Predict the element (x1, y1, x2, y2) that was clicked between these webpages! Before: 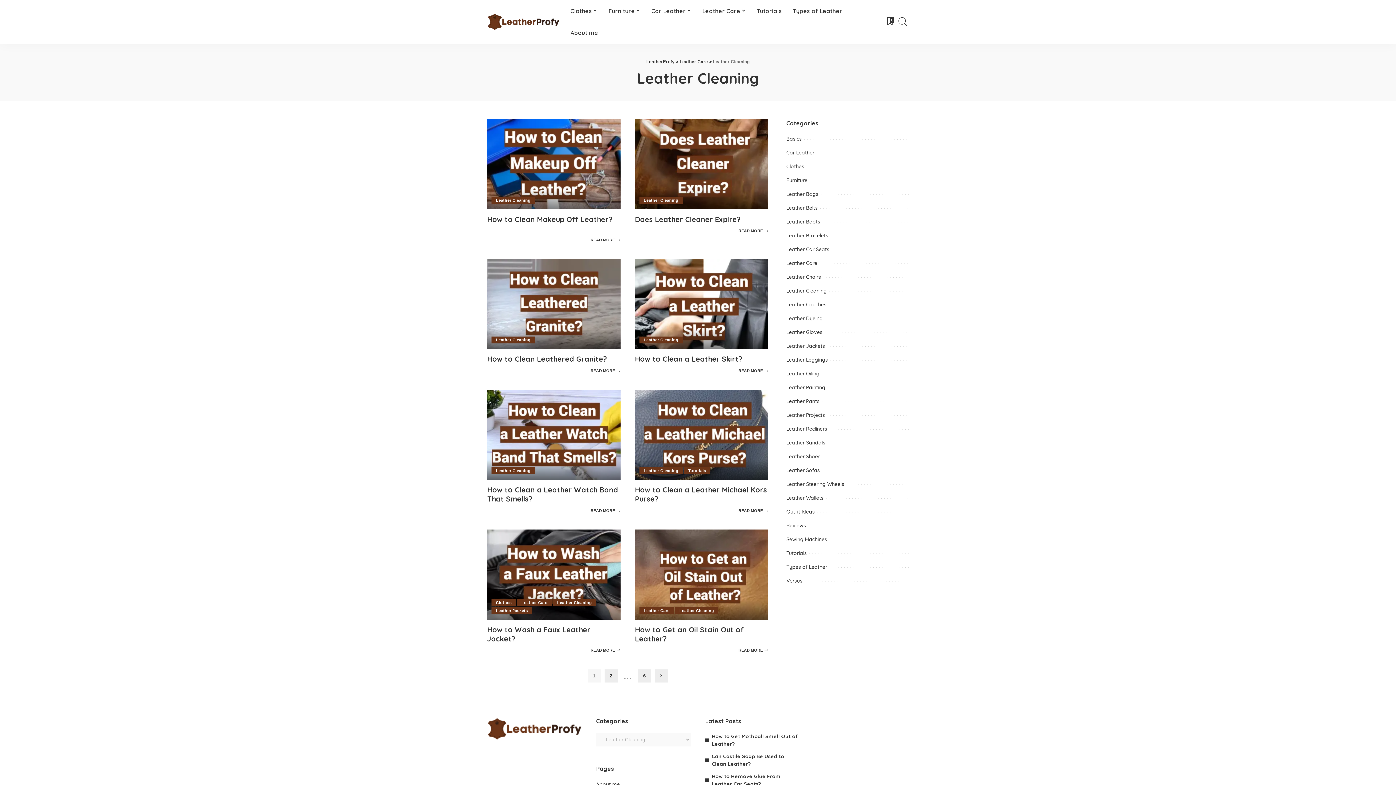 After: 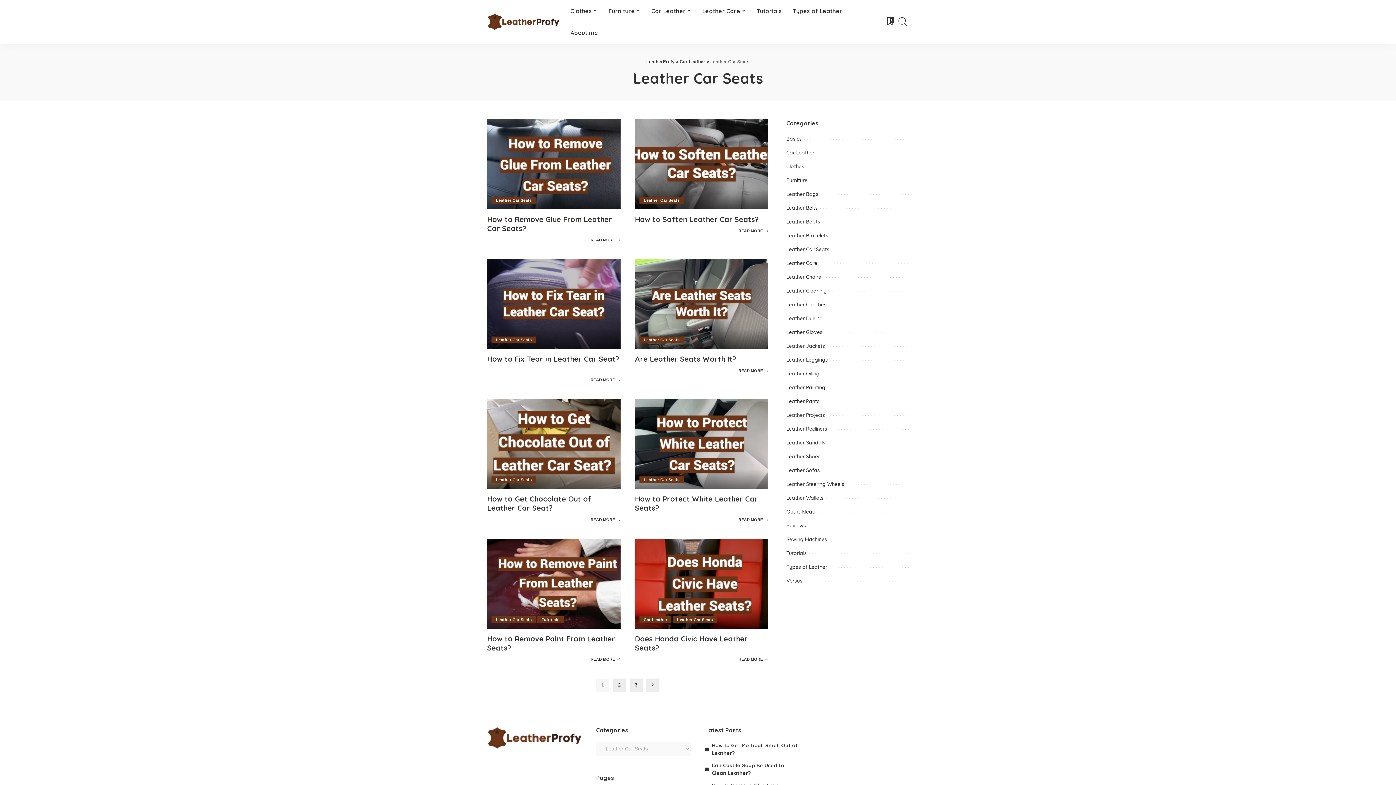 Action: bbox: (786, 246, 829, 252) label: Leather Car Seats